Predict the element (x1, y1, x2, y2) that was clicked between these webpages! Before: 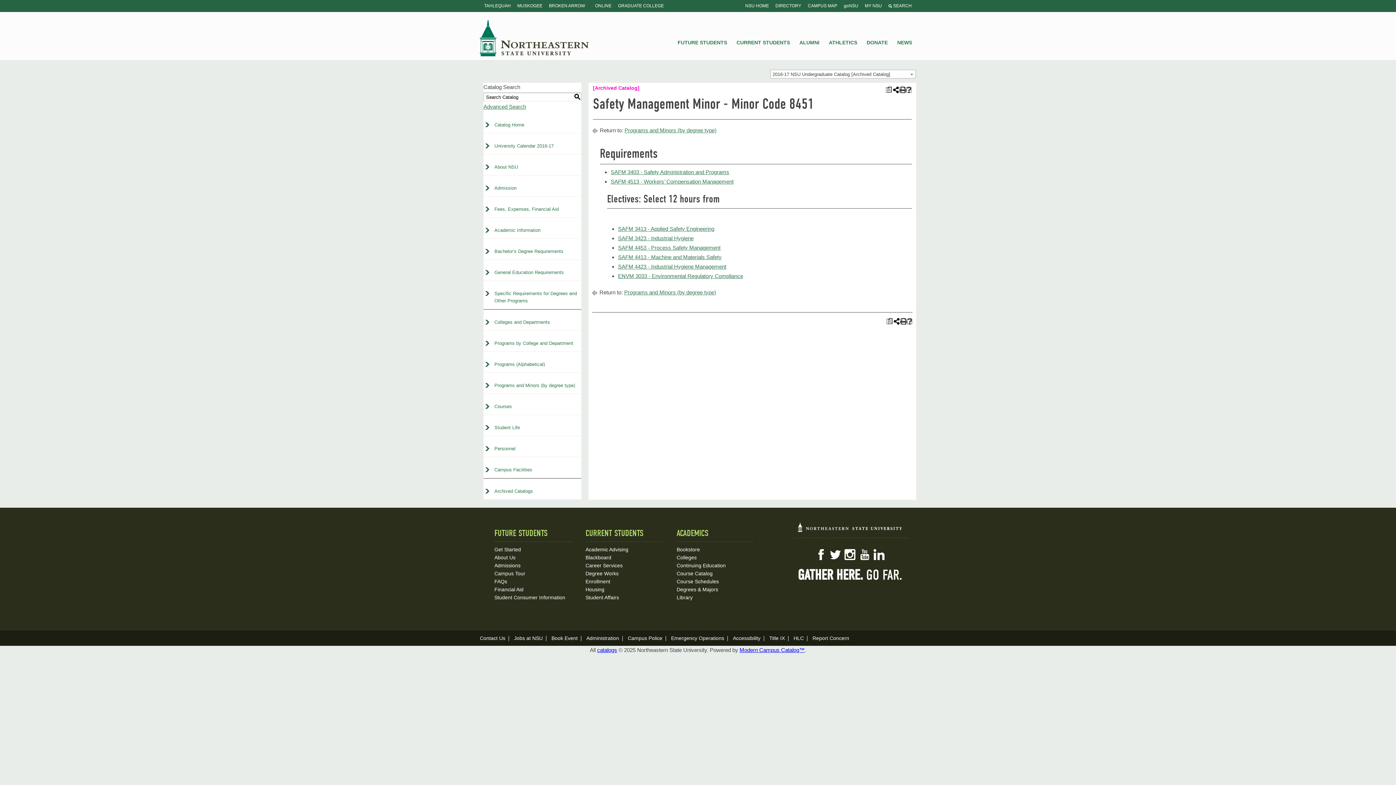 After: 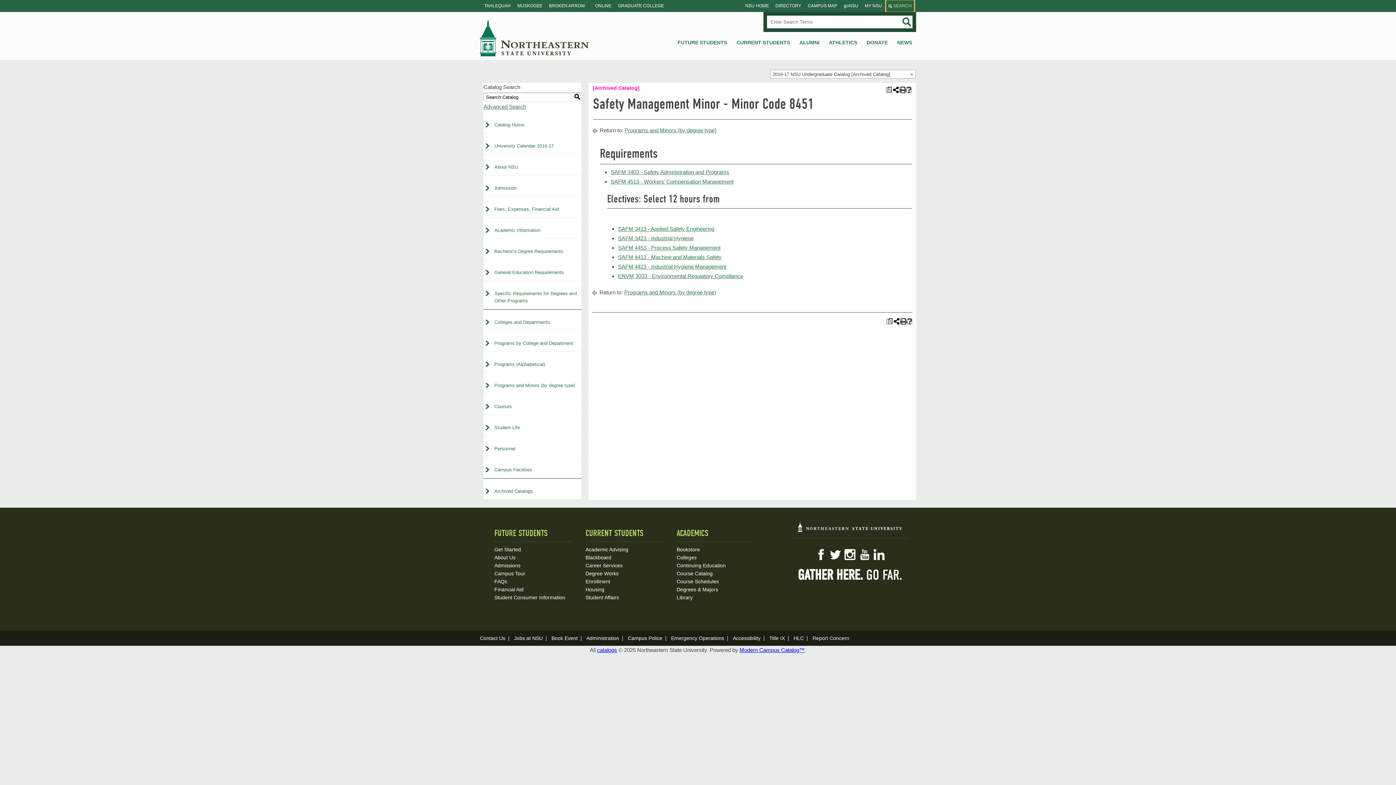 Action: label: ﻿ SEARCH bbox: (886, 0, 914, 12)